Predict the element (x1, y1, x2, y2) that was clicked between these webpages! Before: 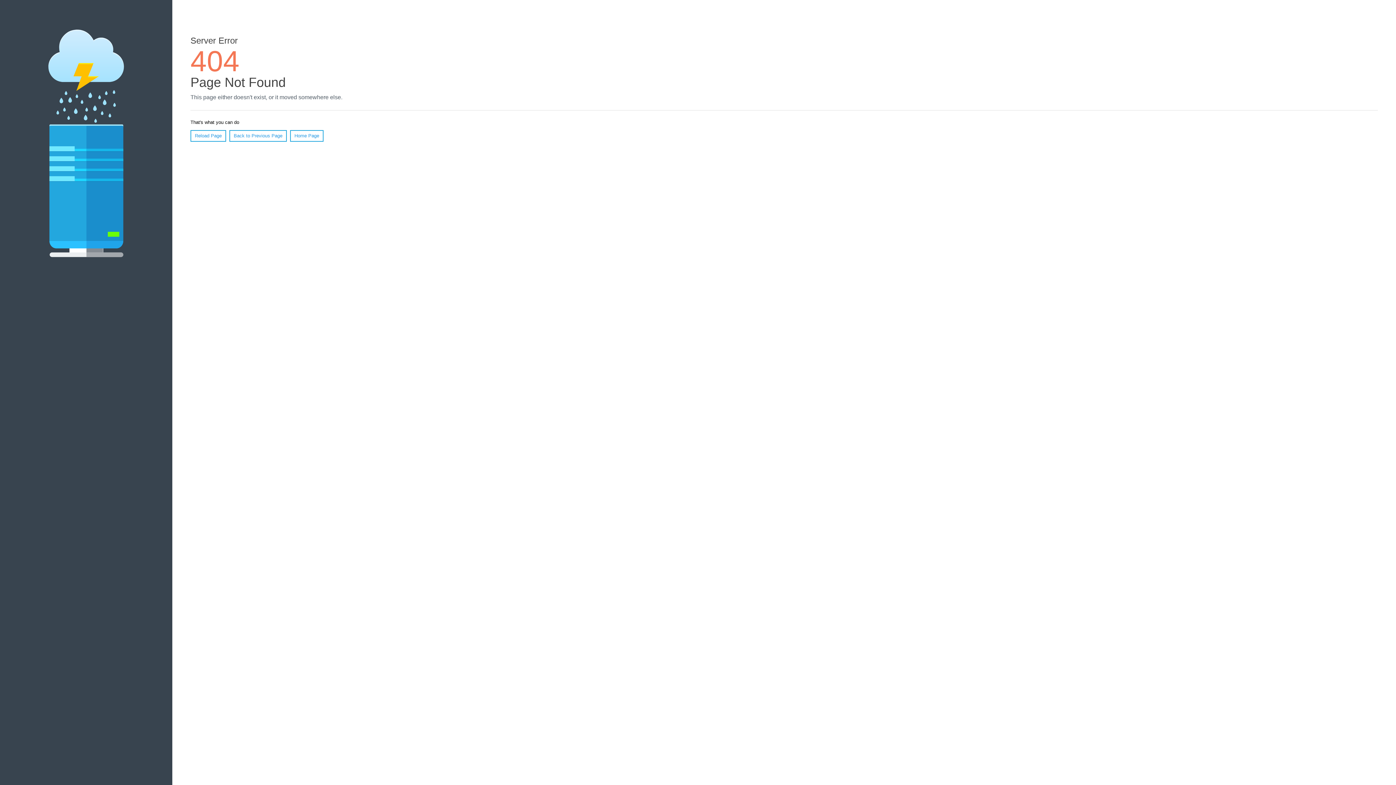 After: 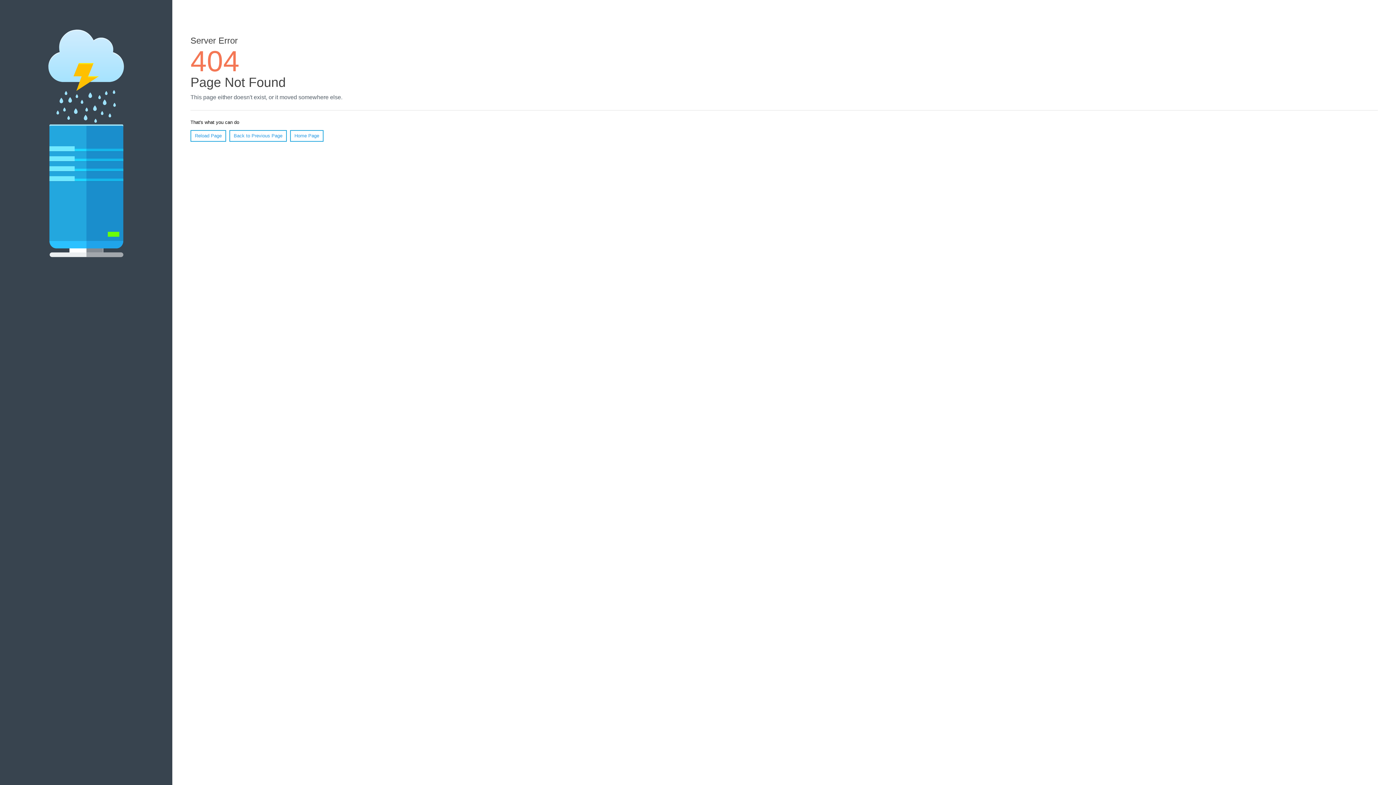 Action: bbox: (190, 130, 226, 141) label: Reload Page